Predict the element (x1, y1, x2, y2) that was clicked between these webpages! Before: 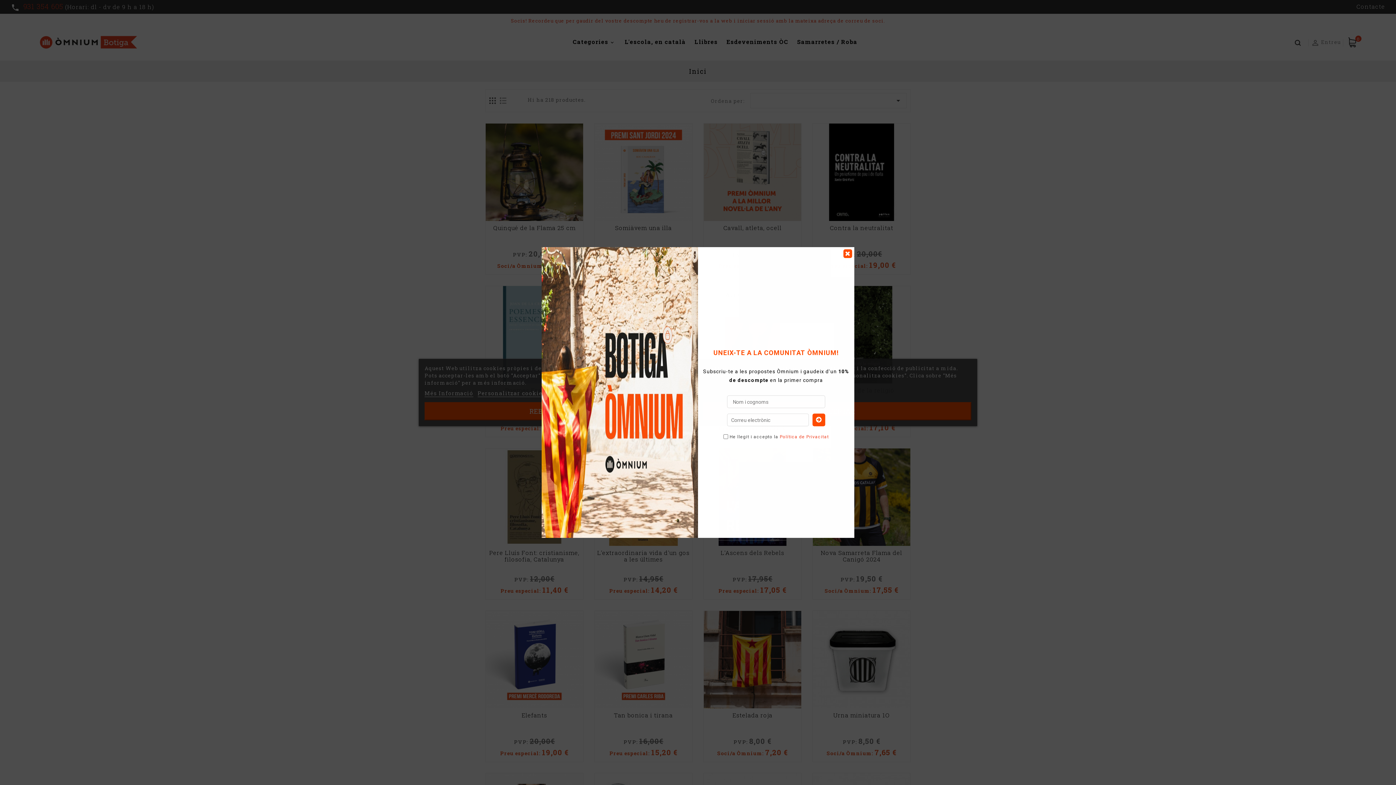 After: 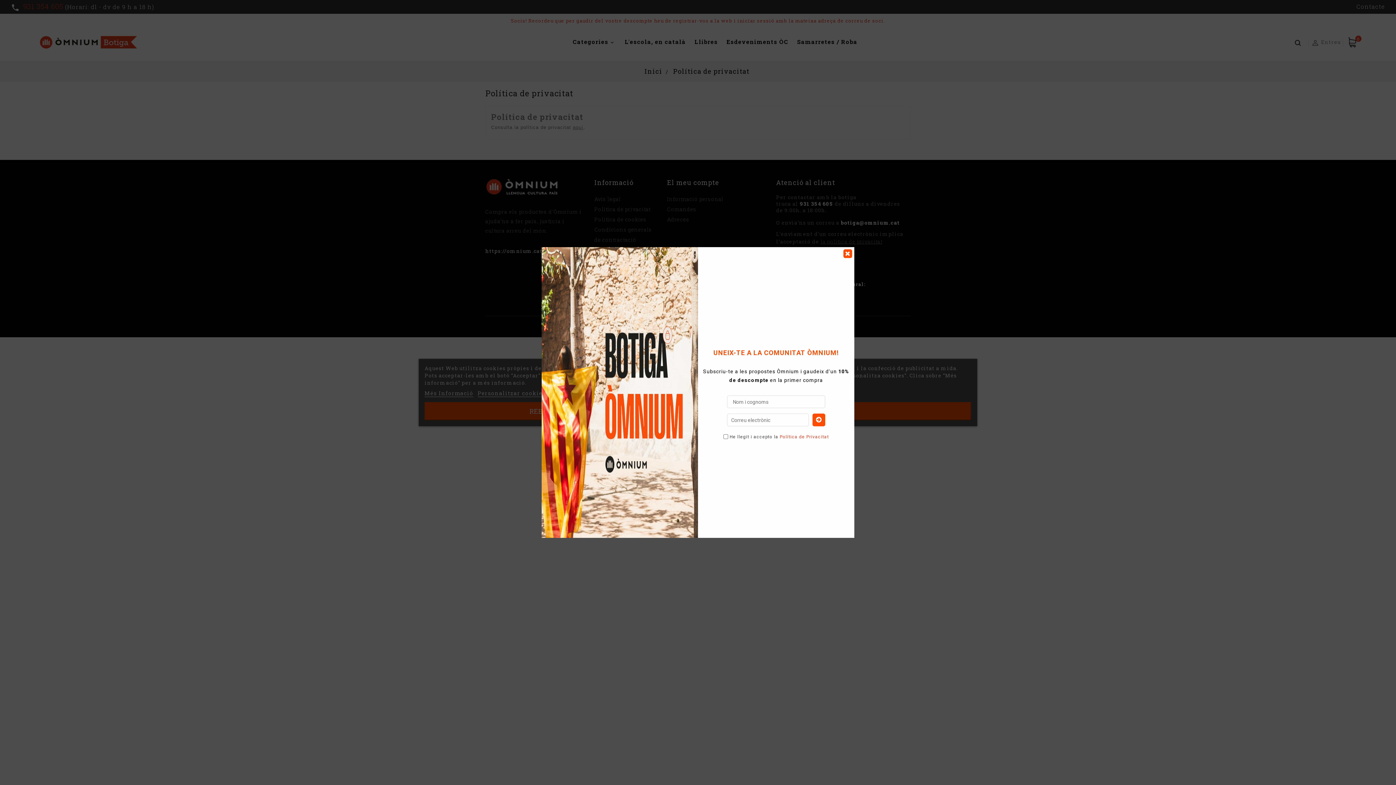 Action: bbox: (780, 434, 829, 439) label: Política de Privacitat